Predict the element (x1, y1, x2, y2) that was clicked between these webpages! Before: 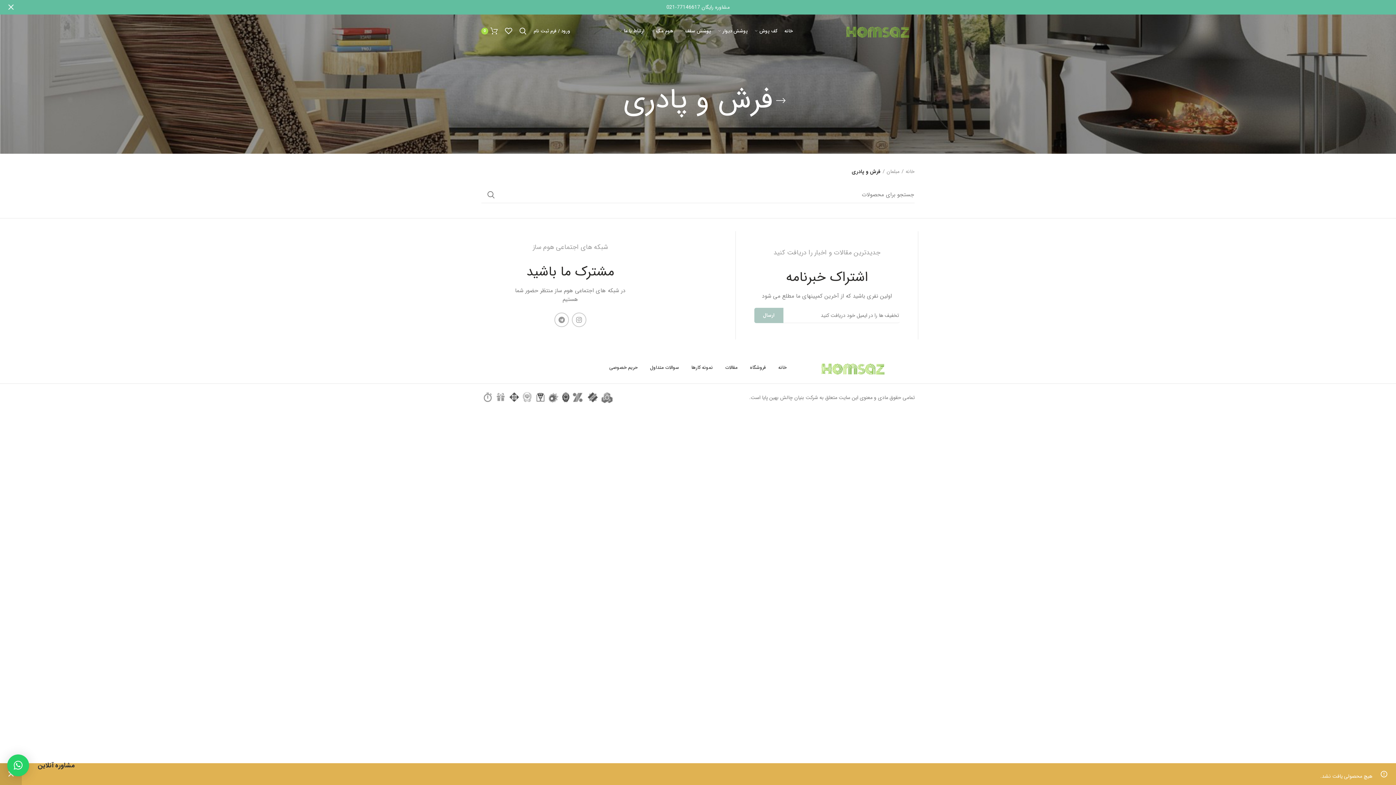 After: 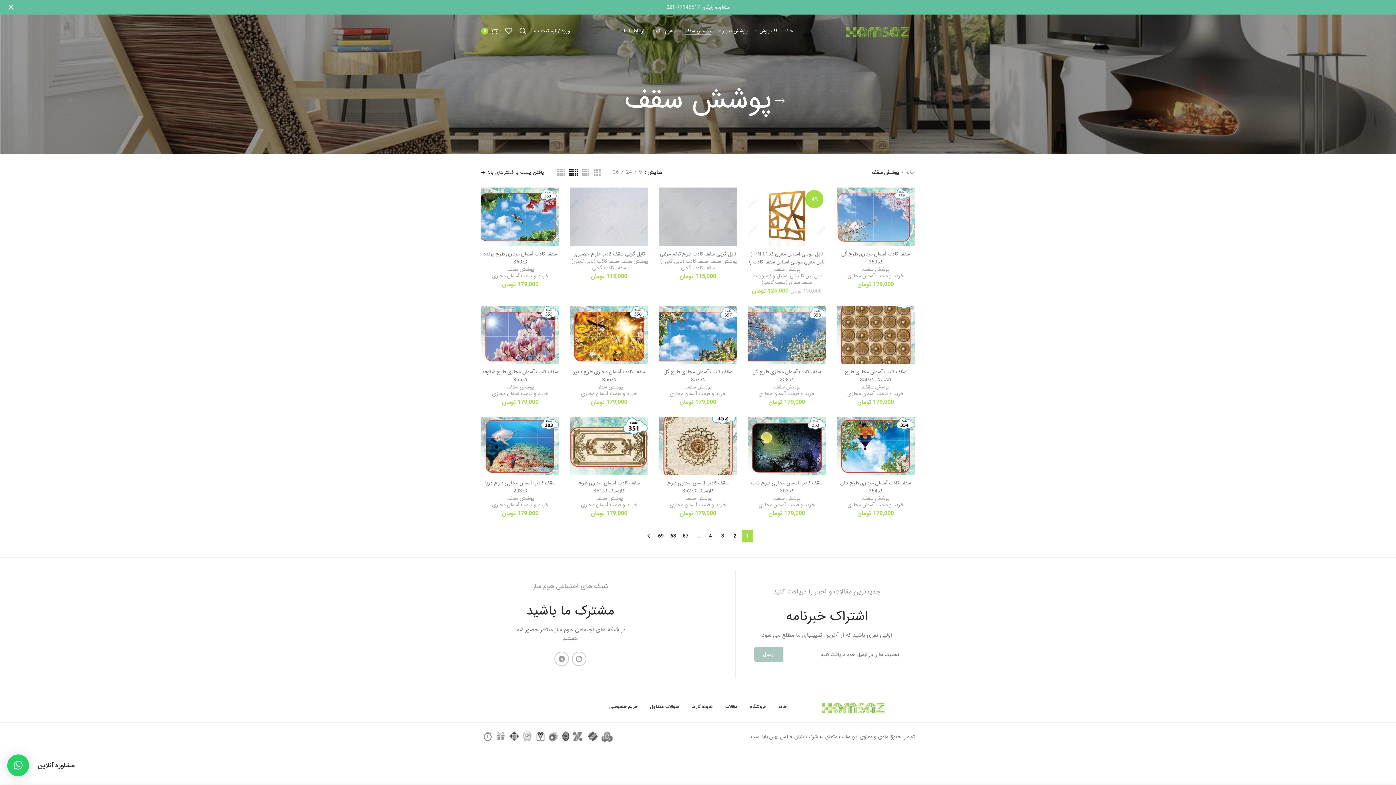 Action: bbox: (677, 23, 714, 38) label: پوشش سقف